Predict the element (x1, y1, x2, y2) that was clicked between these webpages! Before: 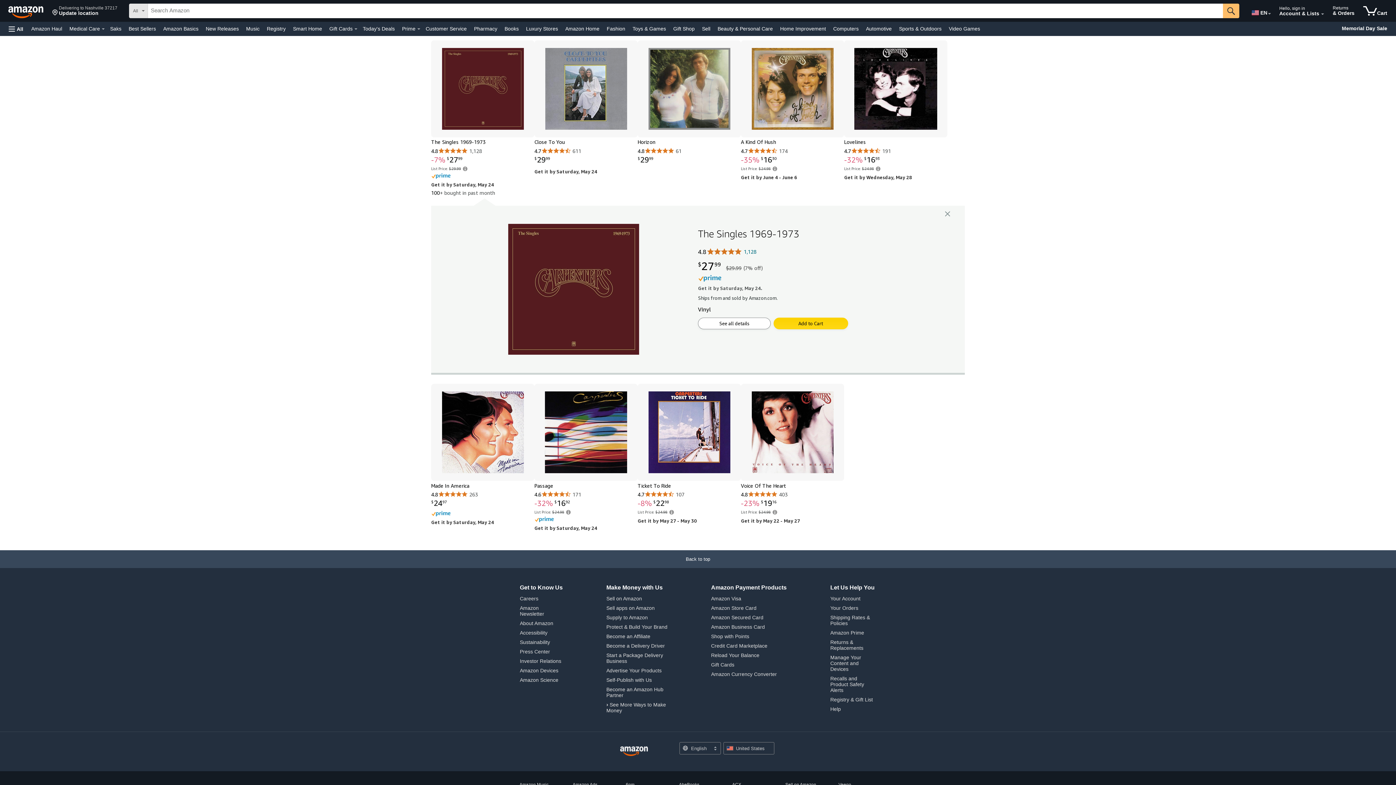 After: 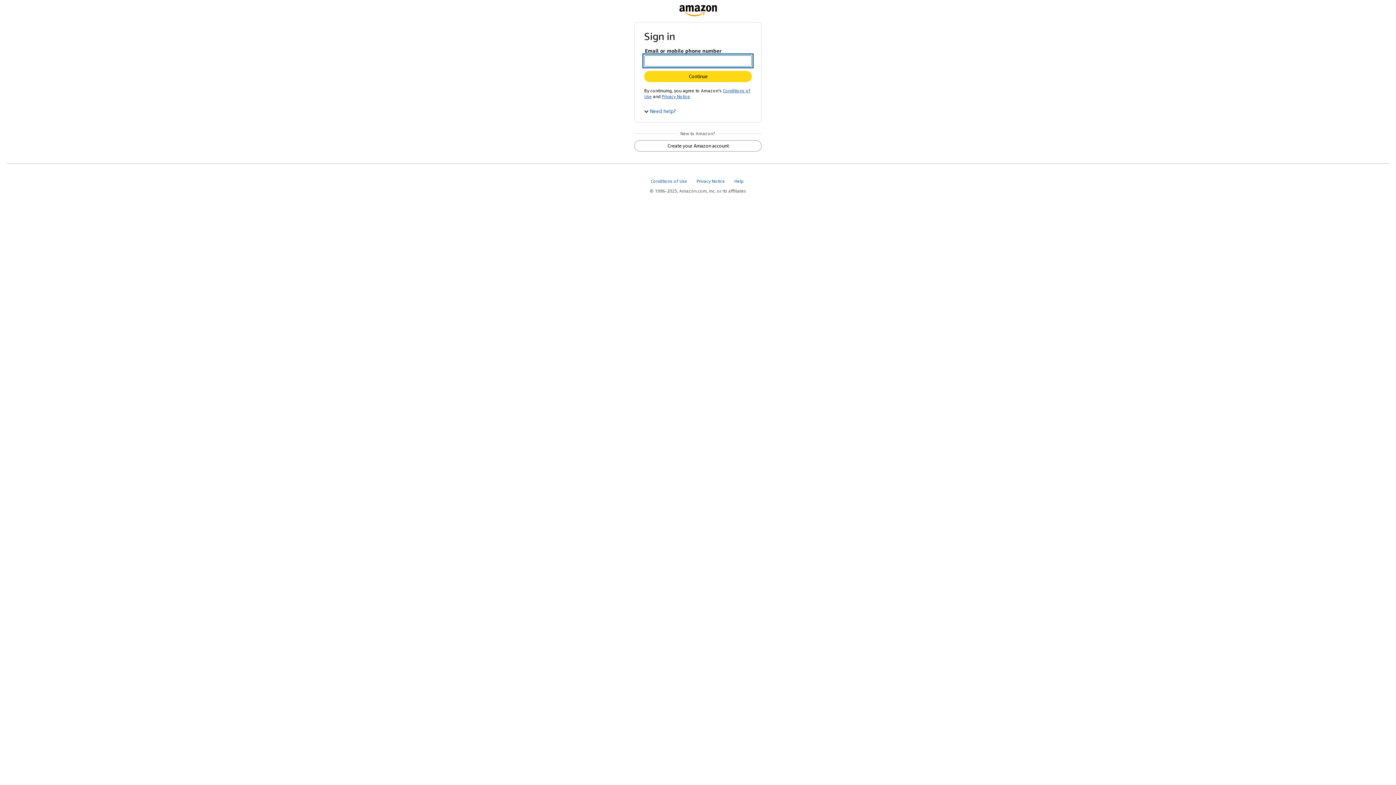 Action: label: Returns
& Orders bbox: (1329, 1, 1358, 20)